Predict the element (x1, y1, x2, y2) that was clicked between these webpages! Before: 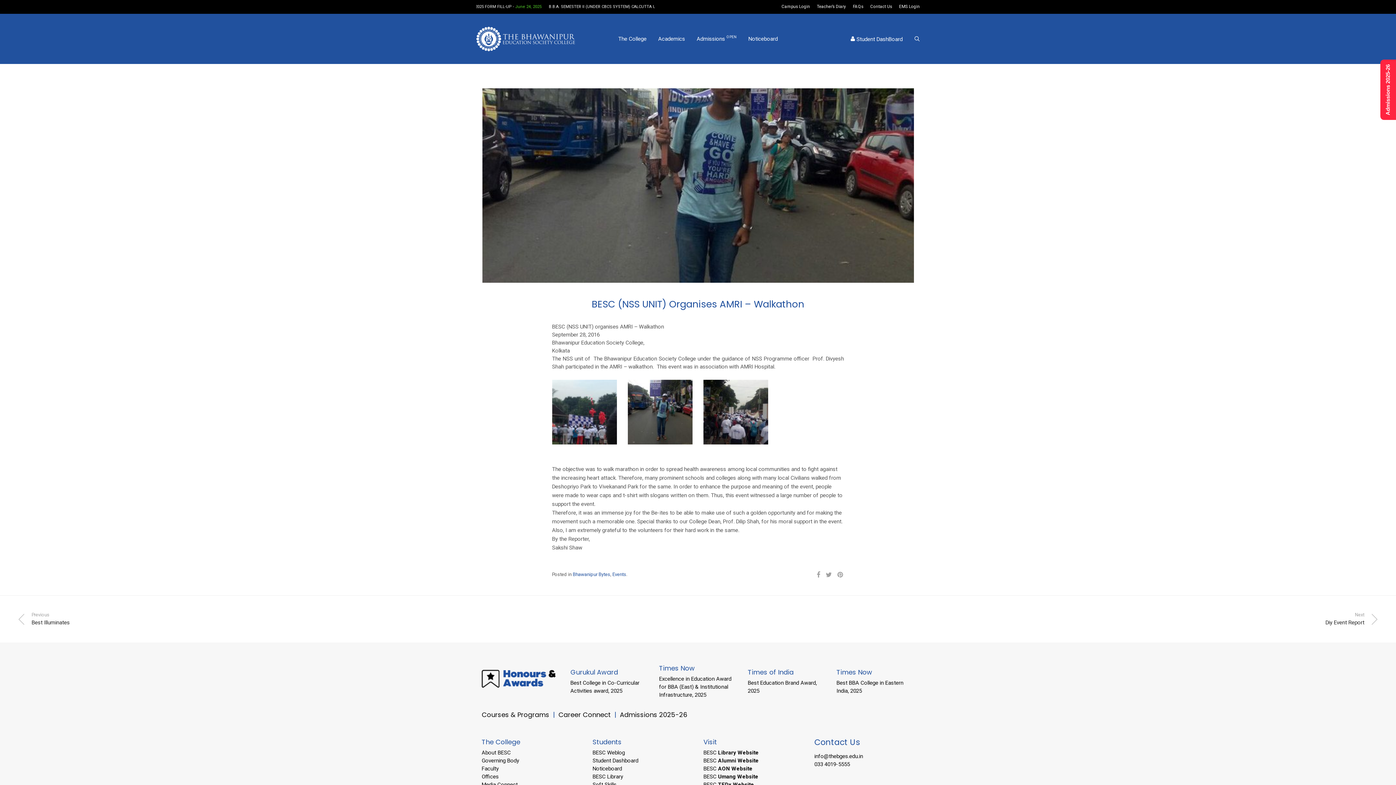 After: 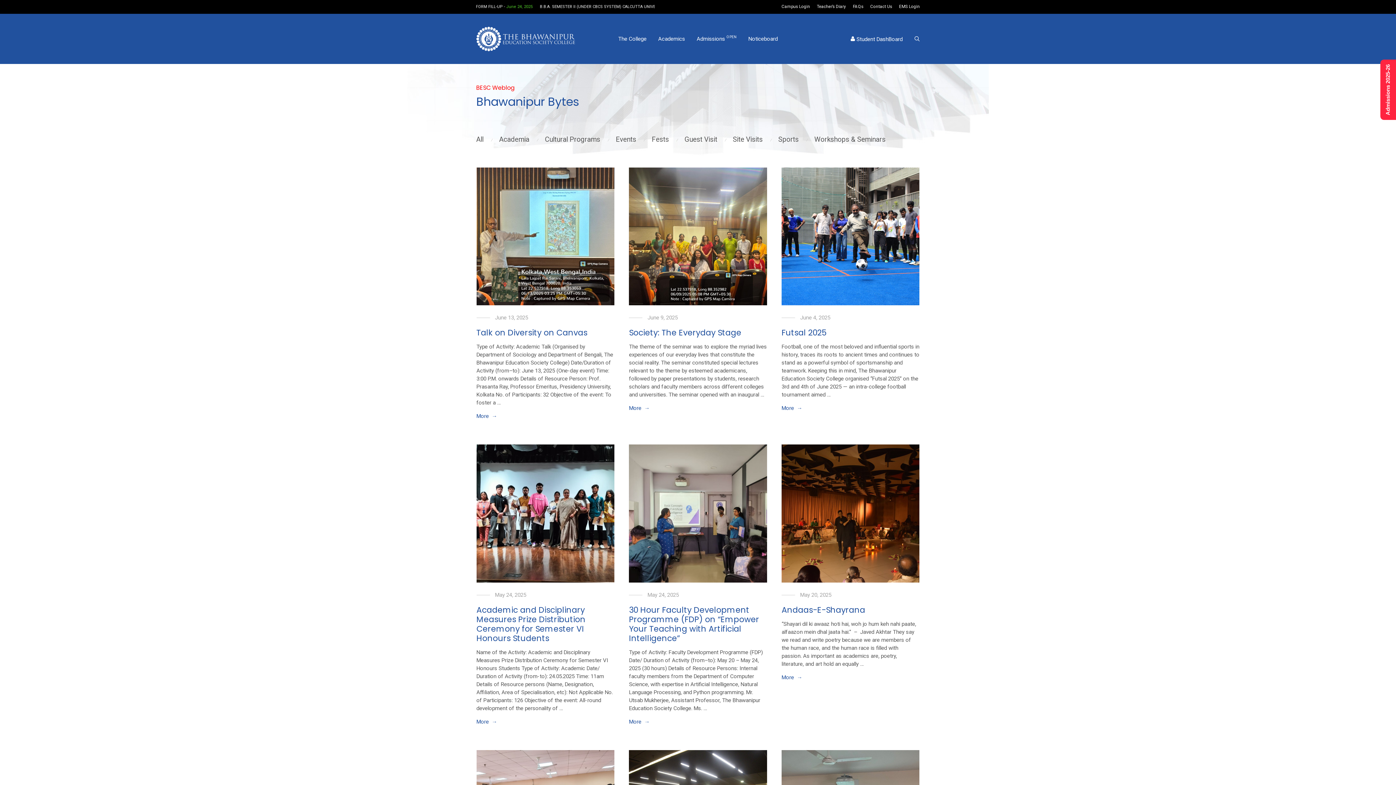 Action: bbox: (592, 765, 622, 772) label: Noticeboard